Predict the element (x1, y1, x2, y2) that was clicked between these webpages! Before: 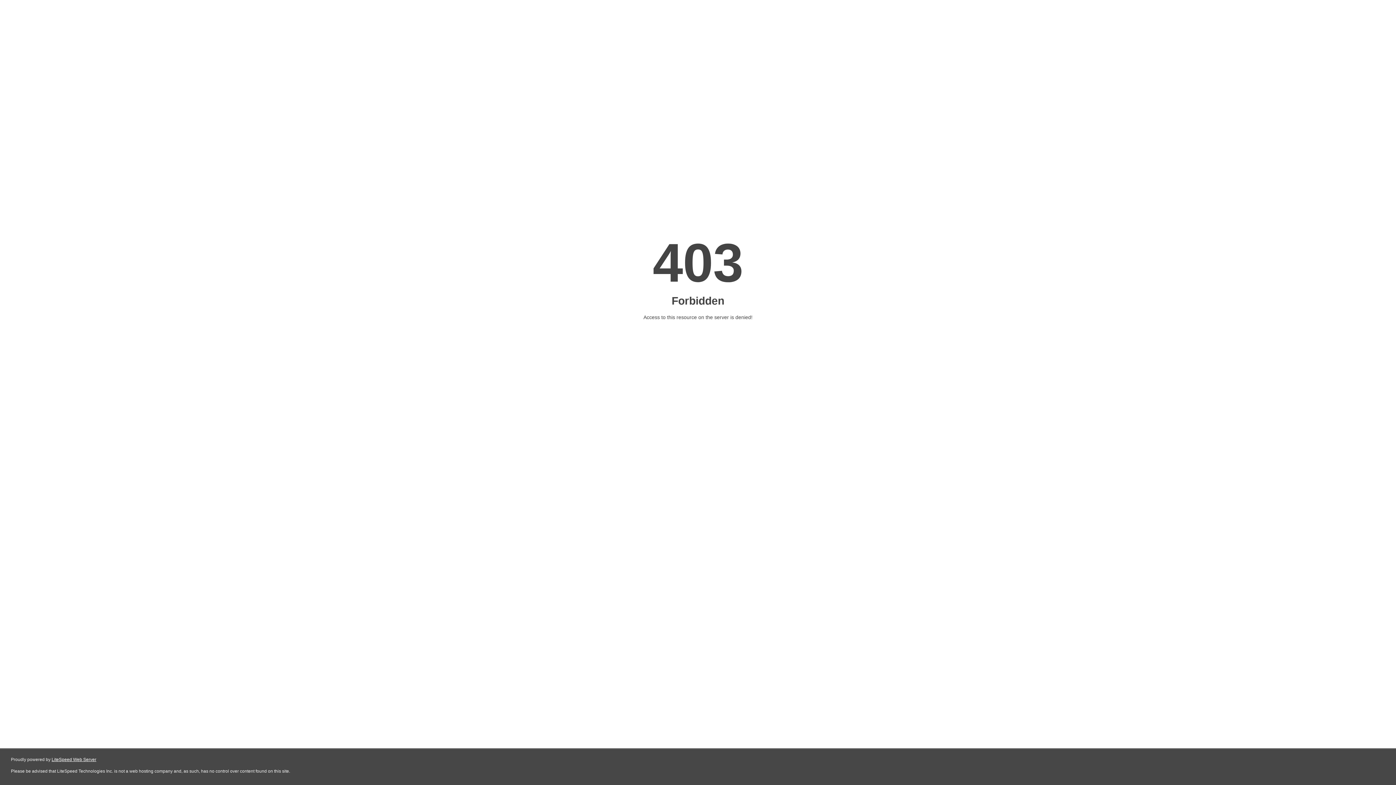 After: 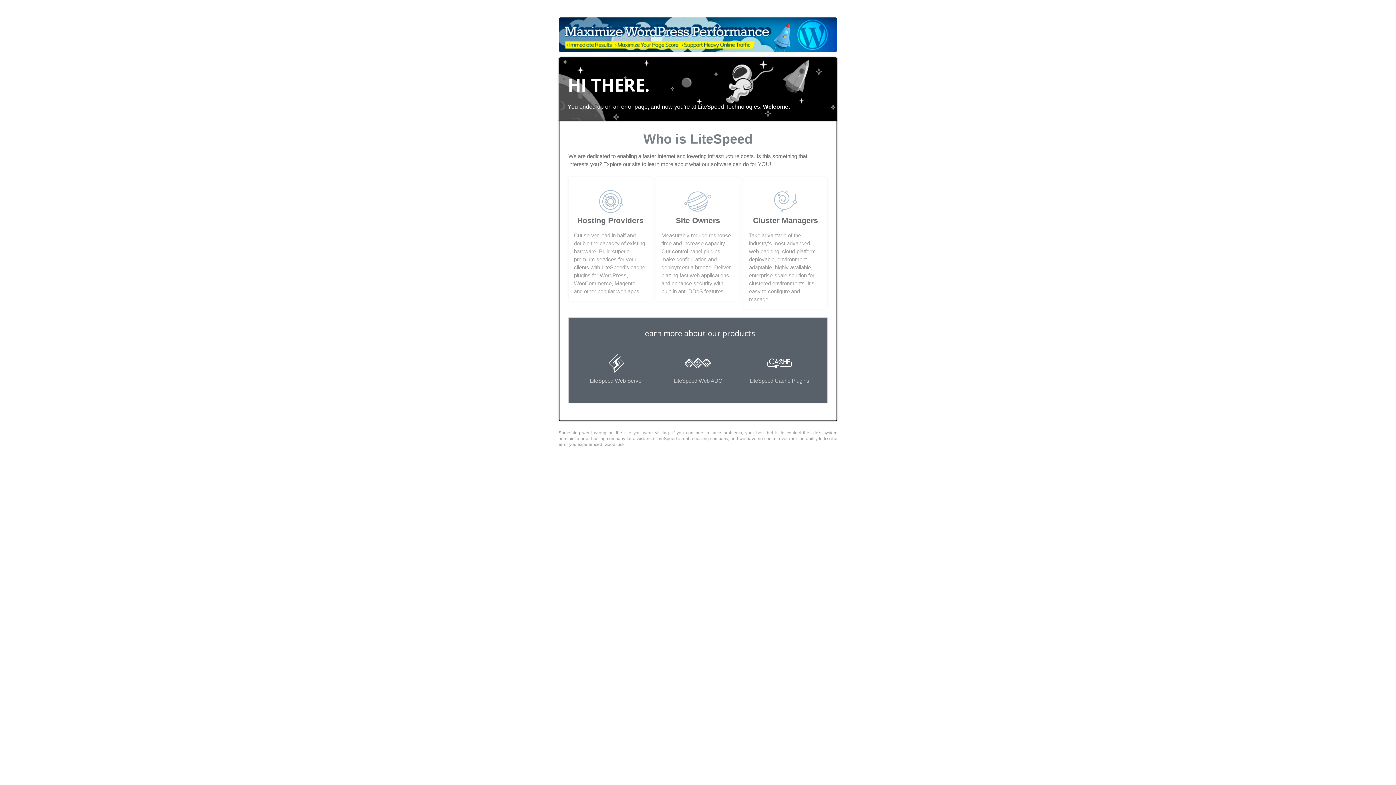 Action: bbox: (51, 757, 96, 762) label: LiteSpeed Web Server